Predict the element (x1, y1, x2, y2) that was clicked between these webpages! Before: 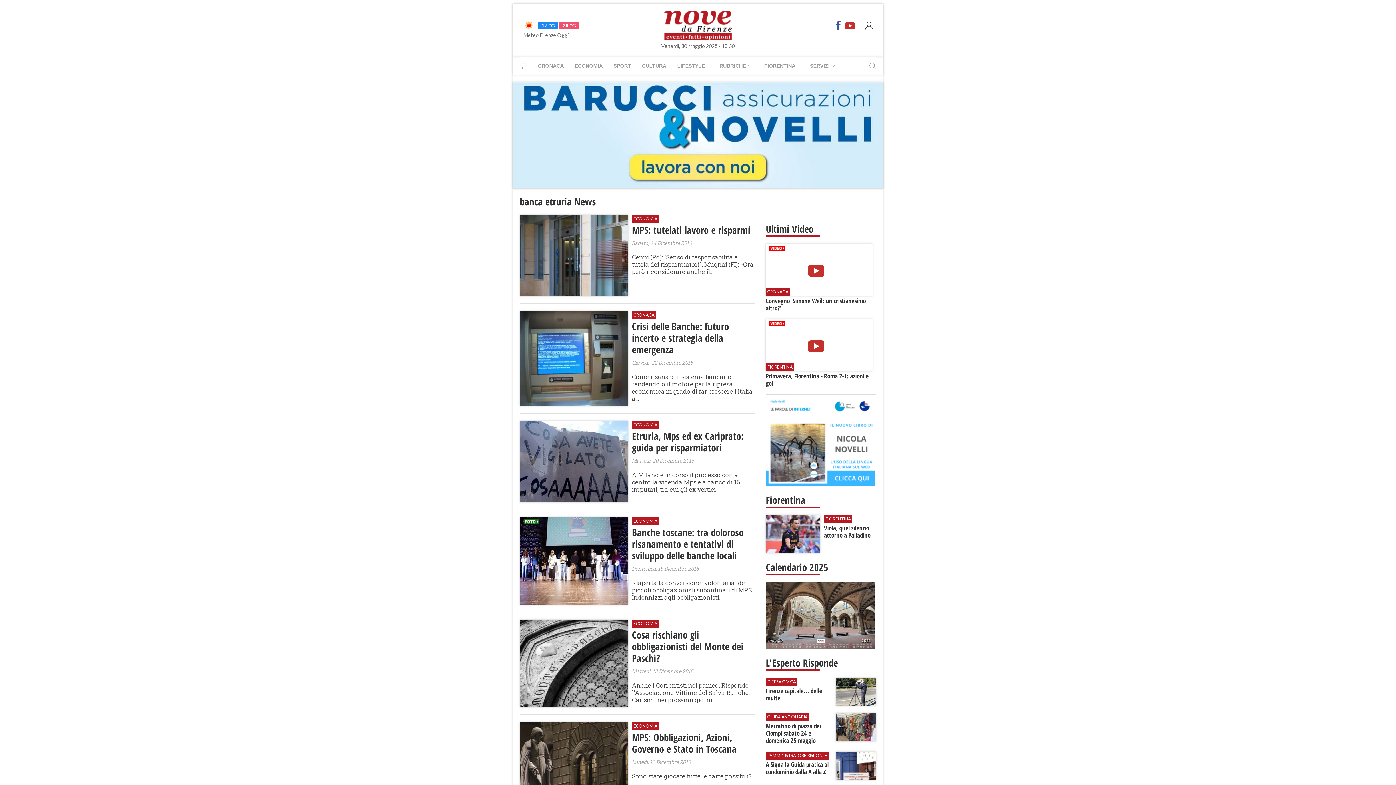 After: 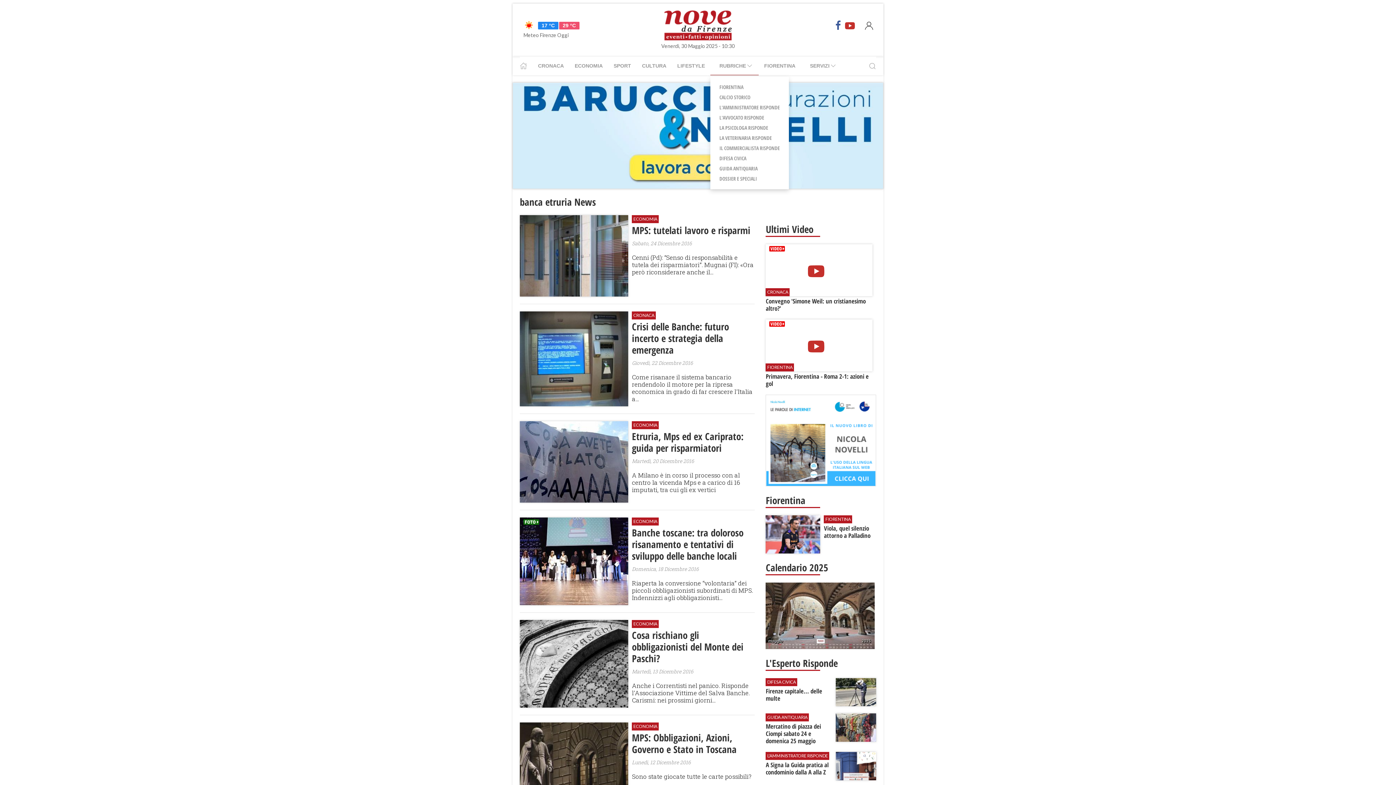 Action: bbox: (710, 56, 758, 74) label: RUBRICHE